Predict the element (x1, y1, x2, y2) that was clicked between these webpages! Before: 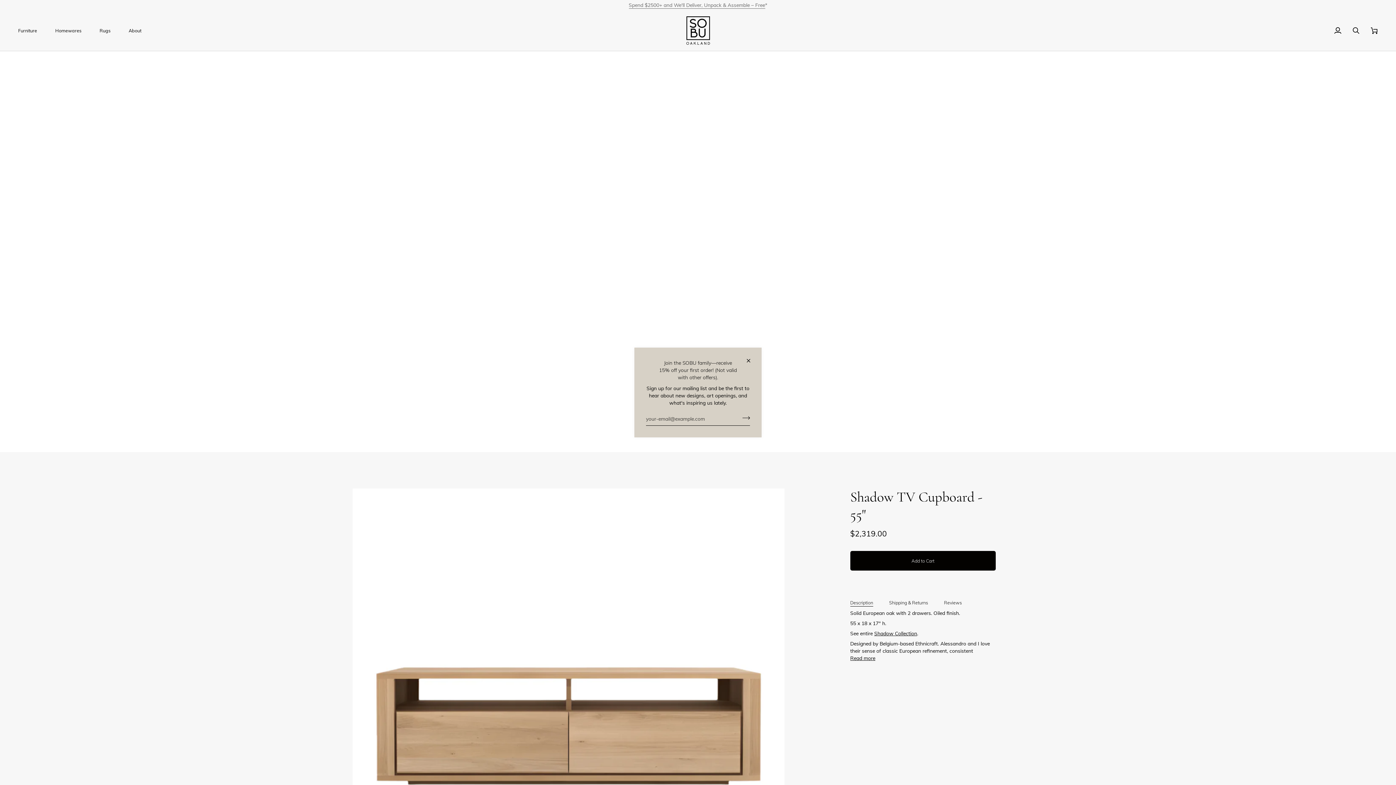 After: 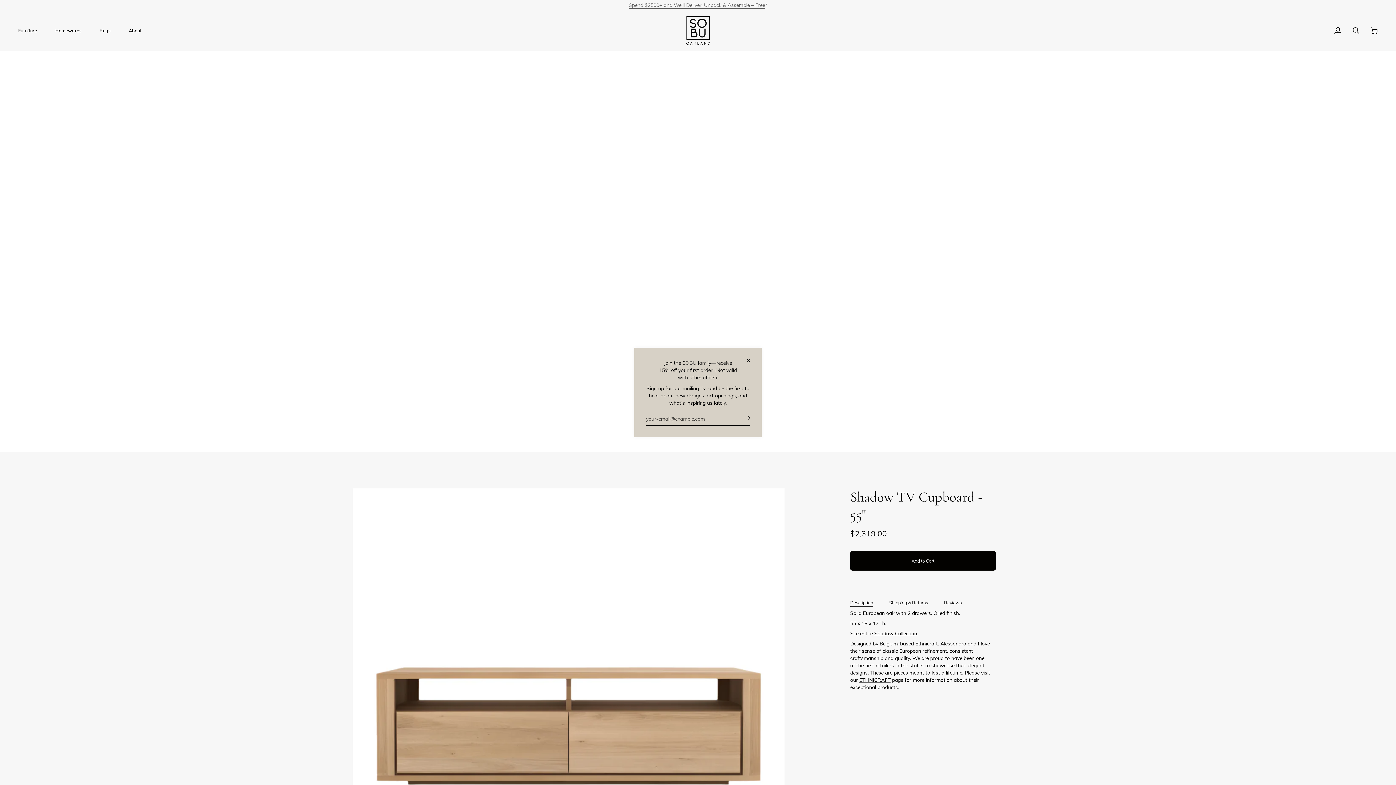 Action: label: Read more bbox: (850, 654, 875, 662)